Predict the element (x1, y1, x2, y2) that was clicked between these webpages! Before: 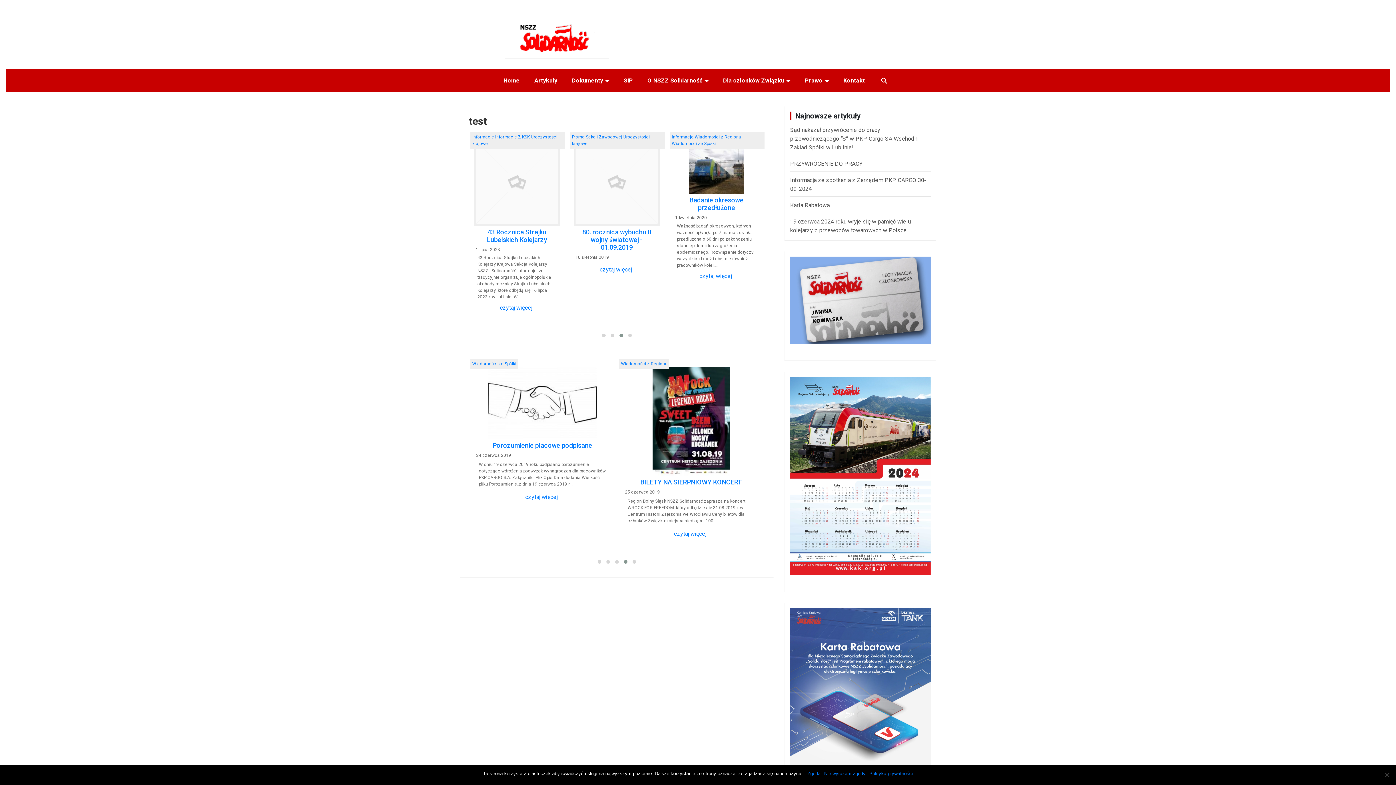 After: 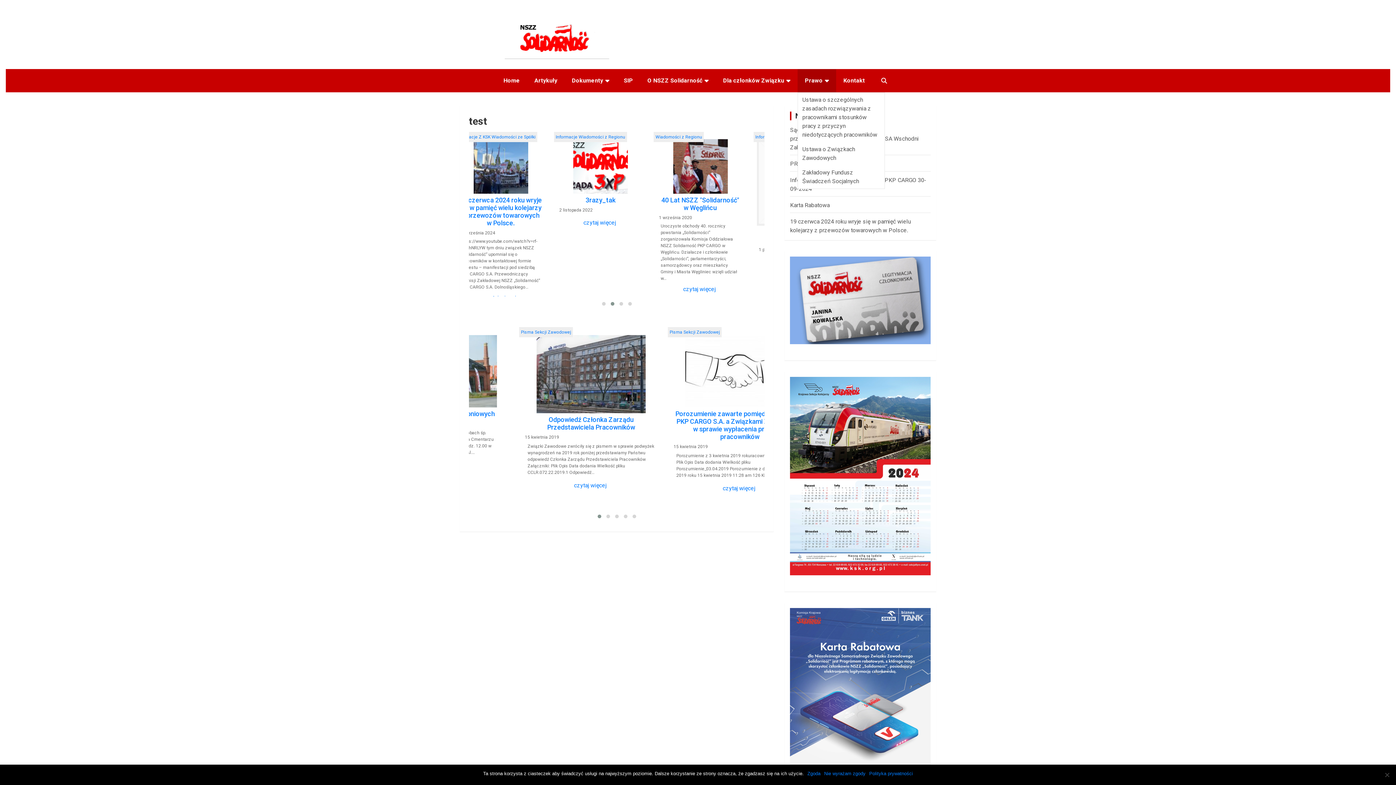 Action: bbox: (797, 69, 836, 92) label: Prawo